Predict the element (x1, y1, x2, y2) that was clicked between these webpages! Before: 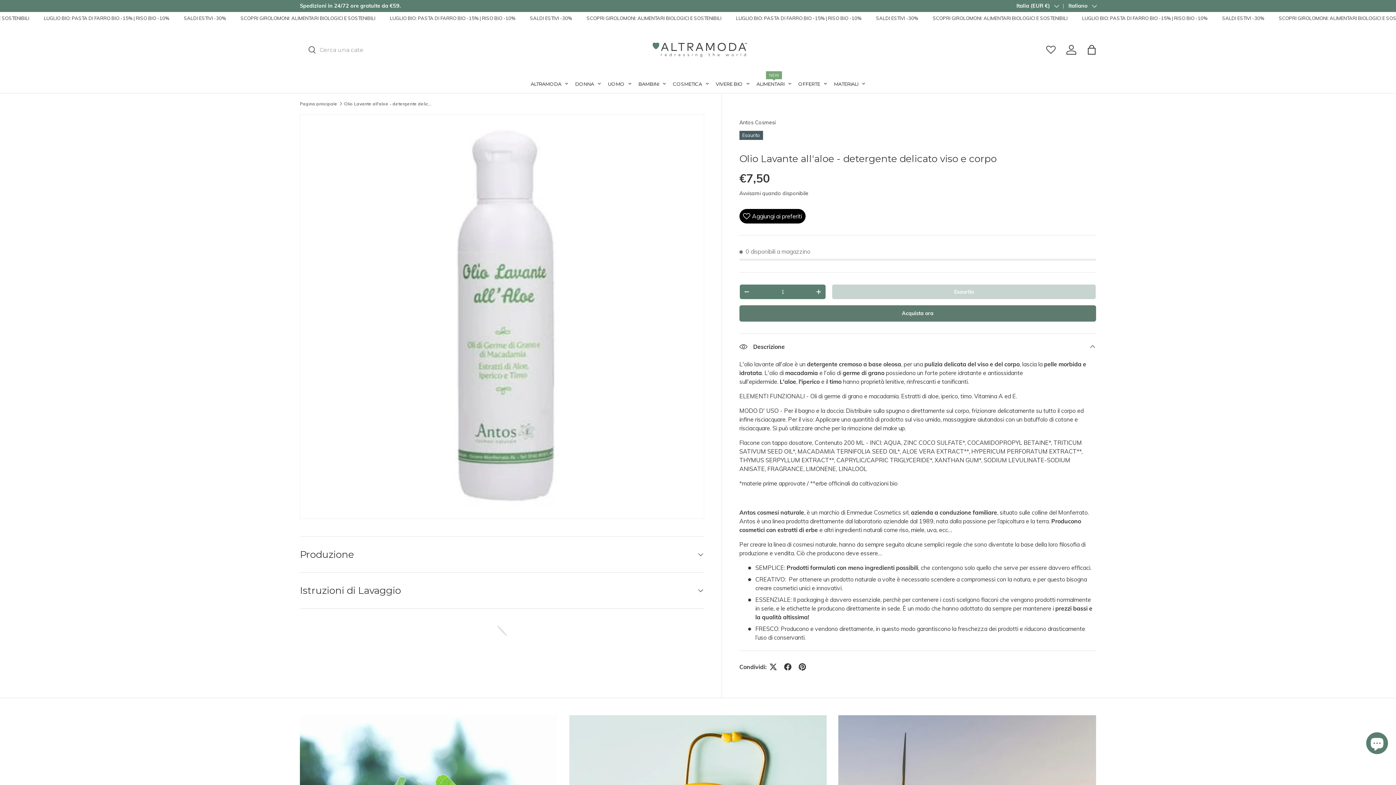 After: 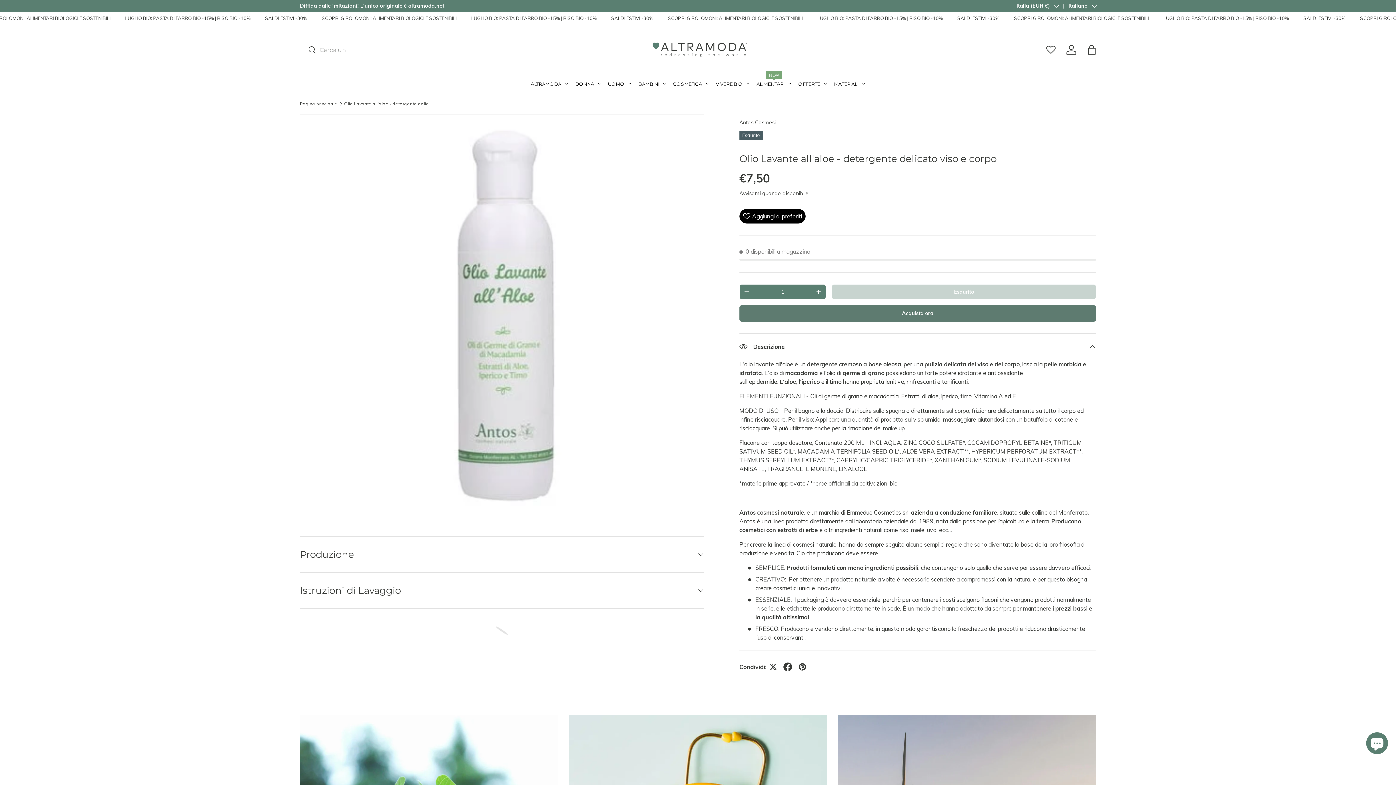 Action: bbox: (780, 659, 795, 674)